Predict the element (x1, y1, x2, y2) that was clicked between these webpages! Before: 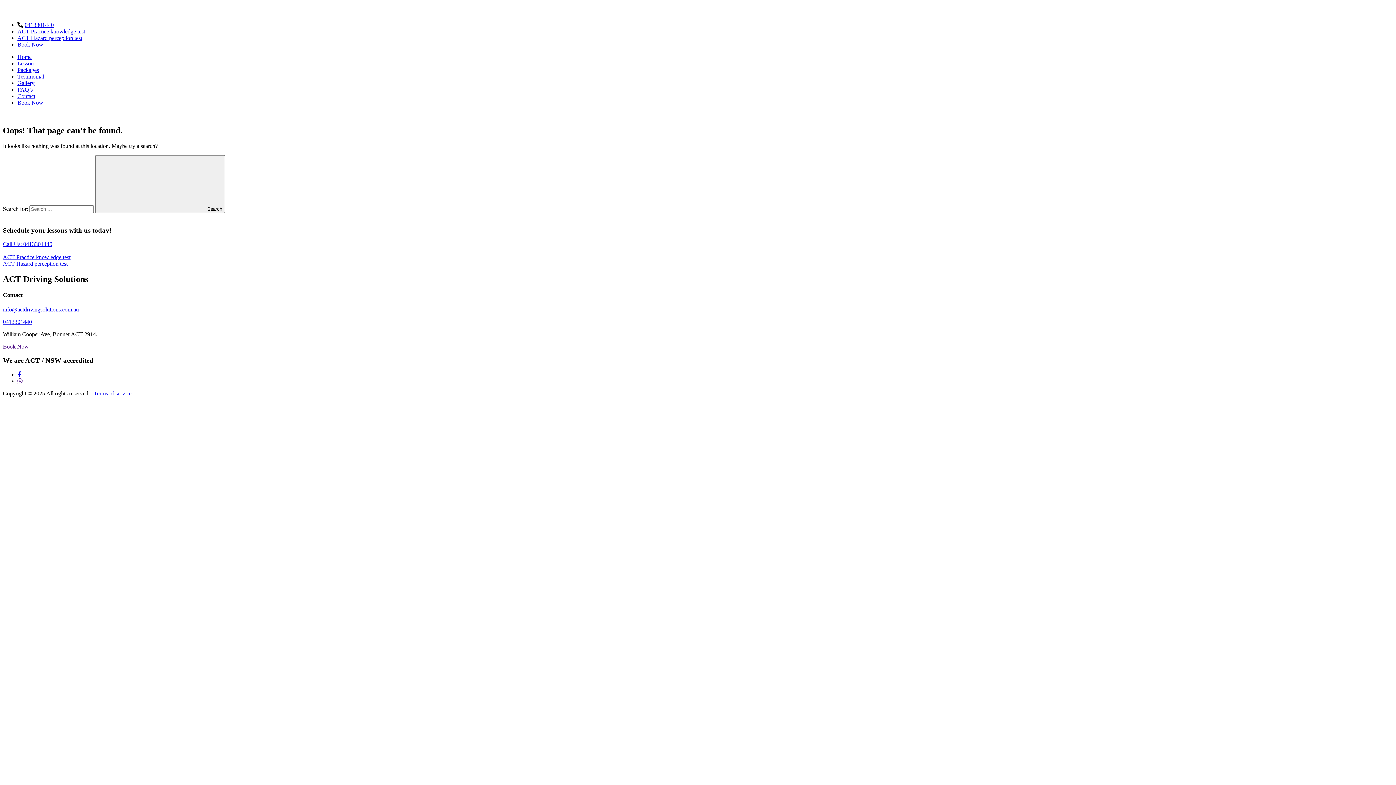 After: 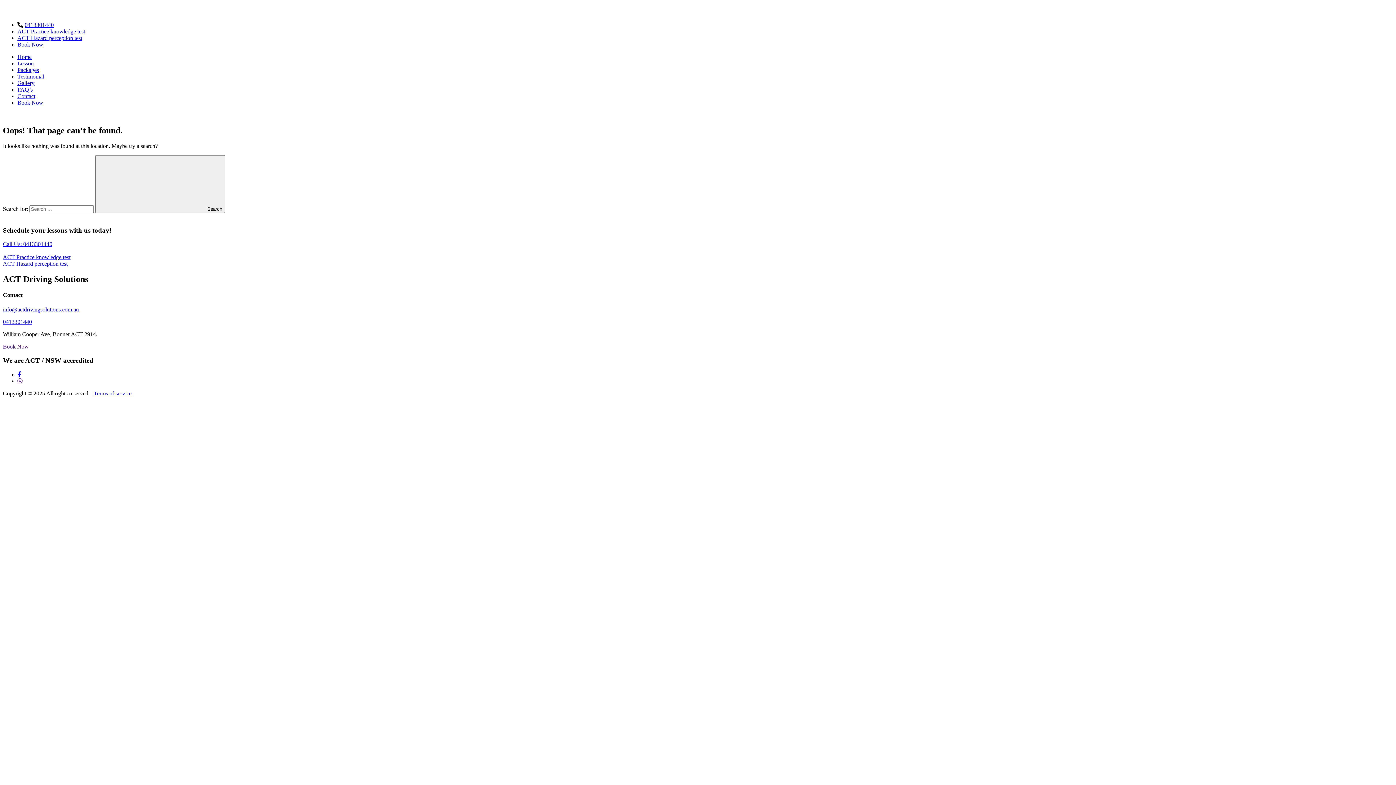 Action: label: 0413301440 bbox: (24, 21, 53, 28)